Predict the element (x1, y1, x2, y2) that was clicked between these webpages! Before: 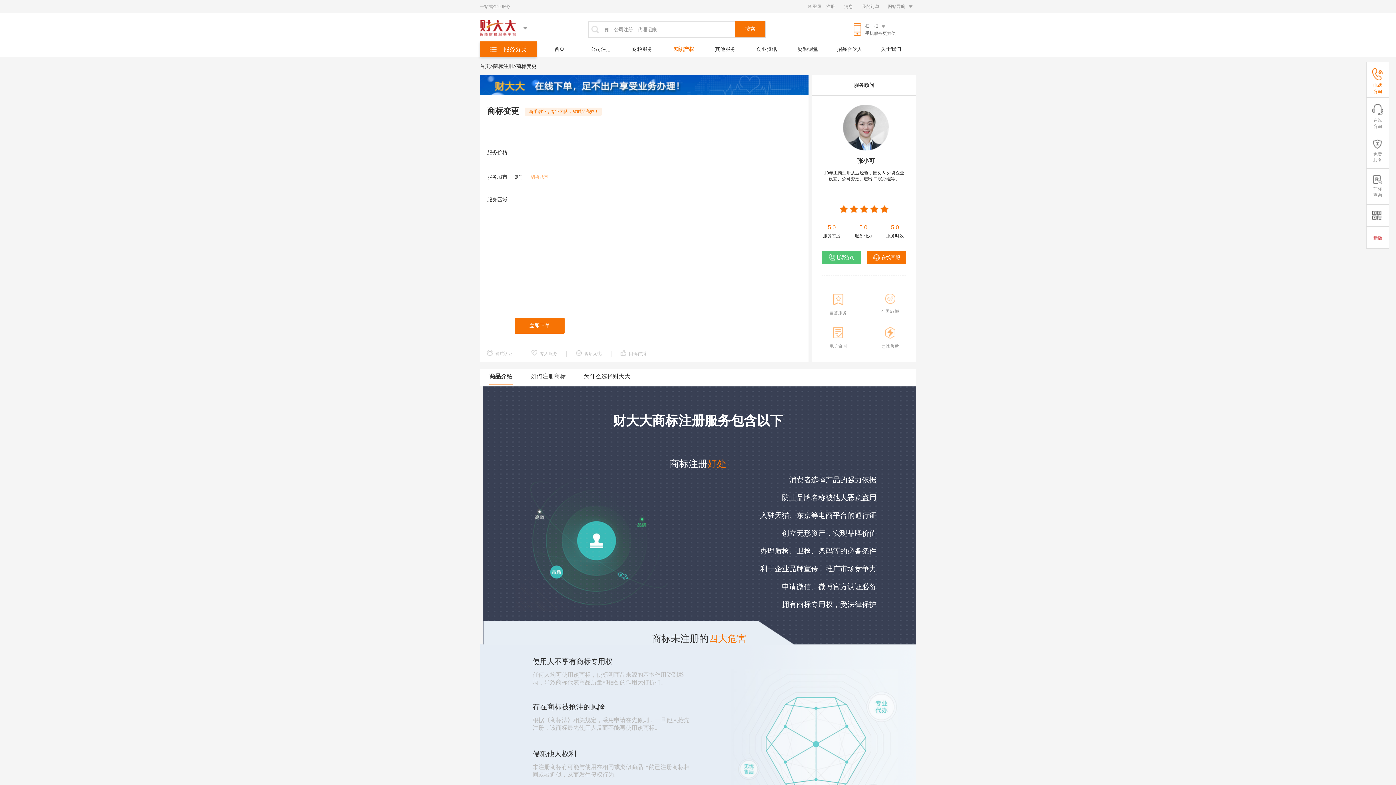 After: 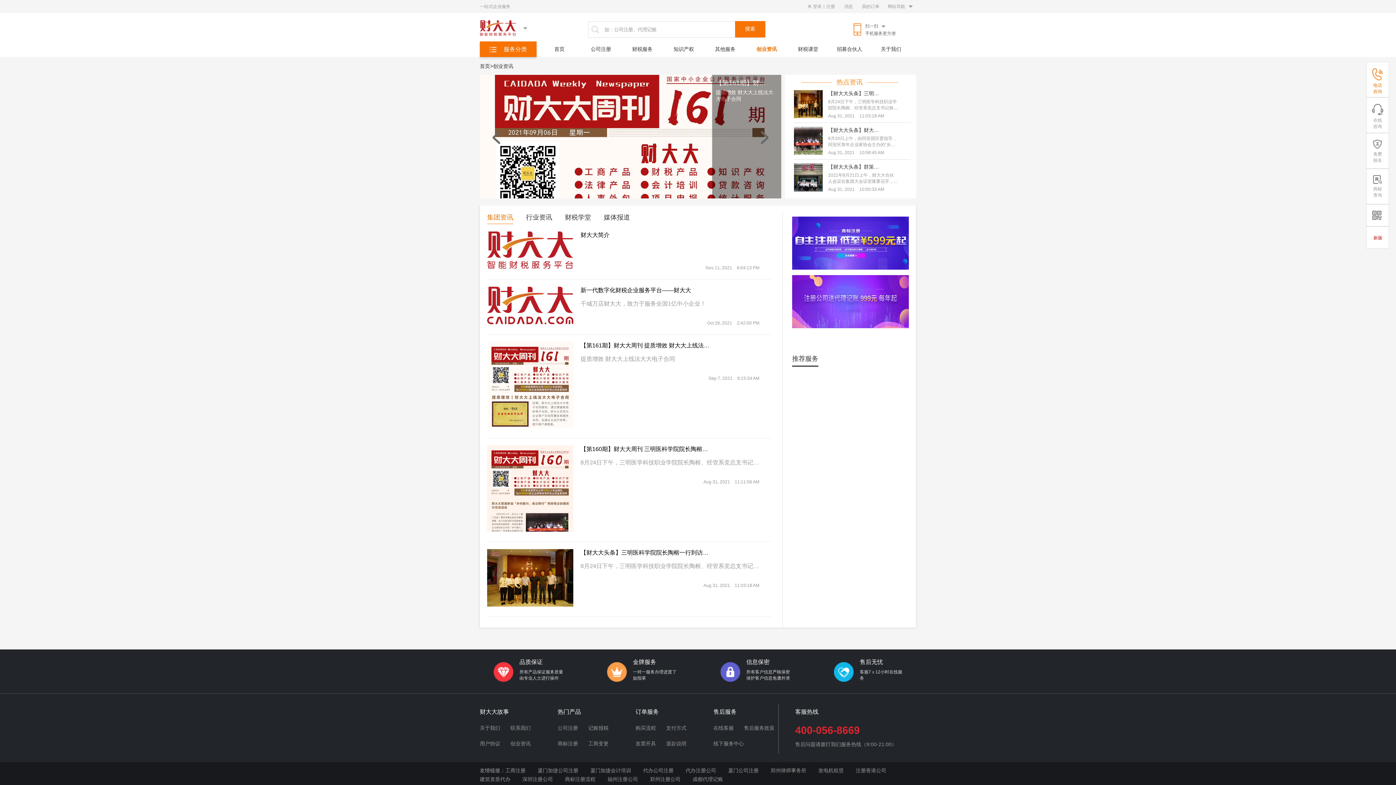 Action: bbox: (756, 46, 777, 52) label: 创业资讯